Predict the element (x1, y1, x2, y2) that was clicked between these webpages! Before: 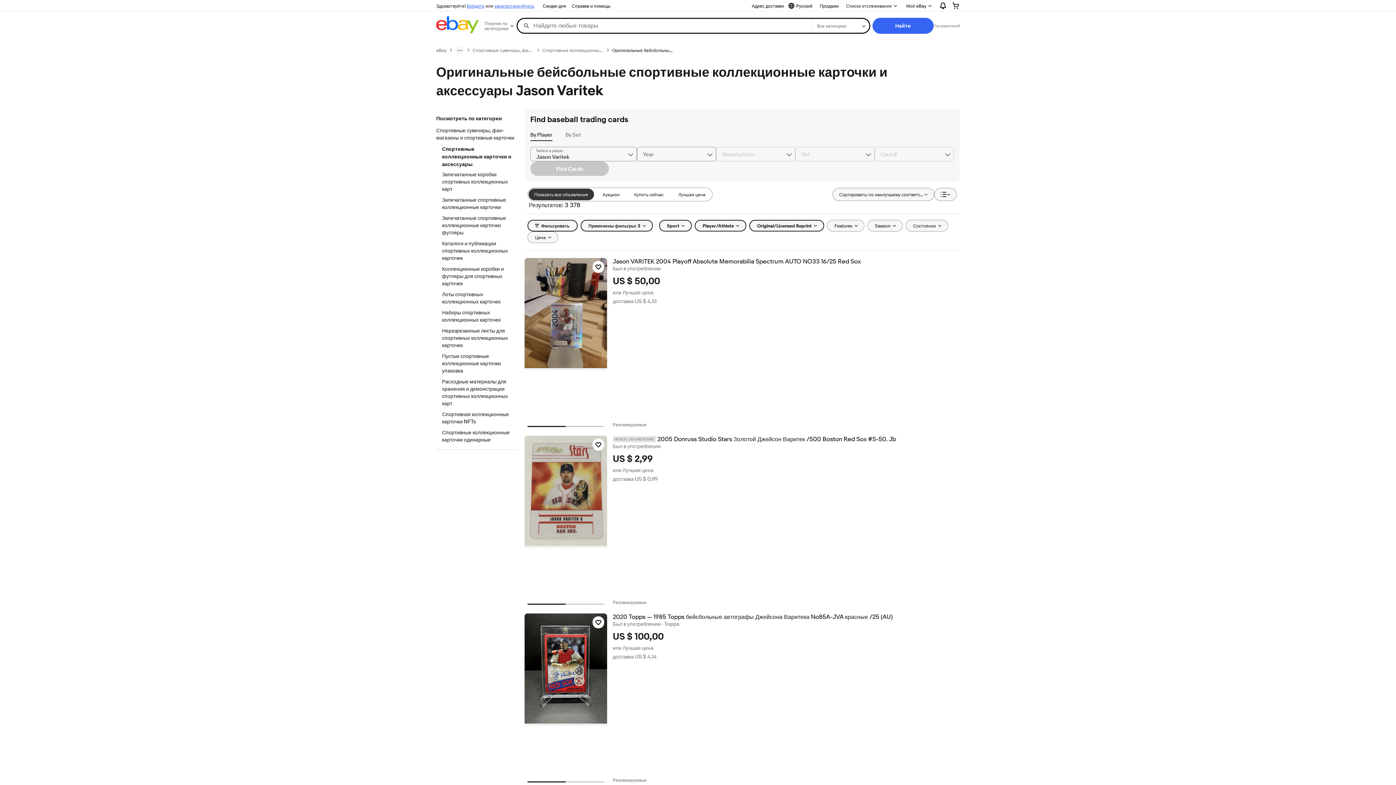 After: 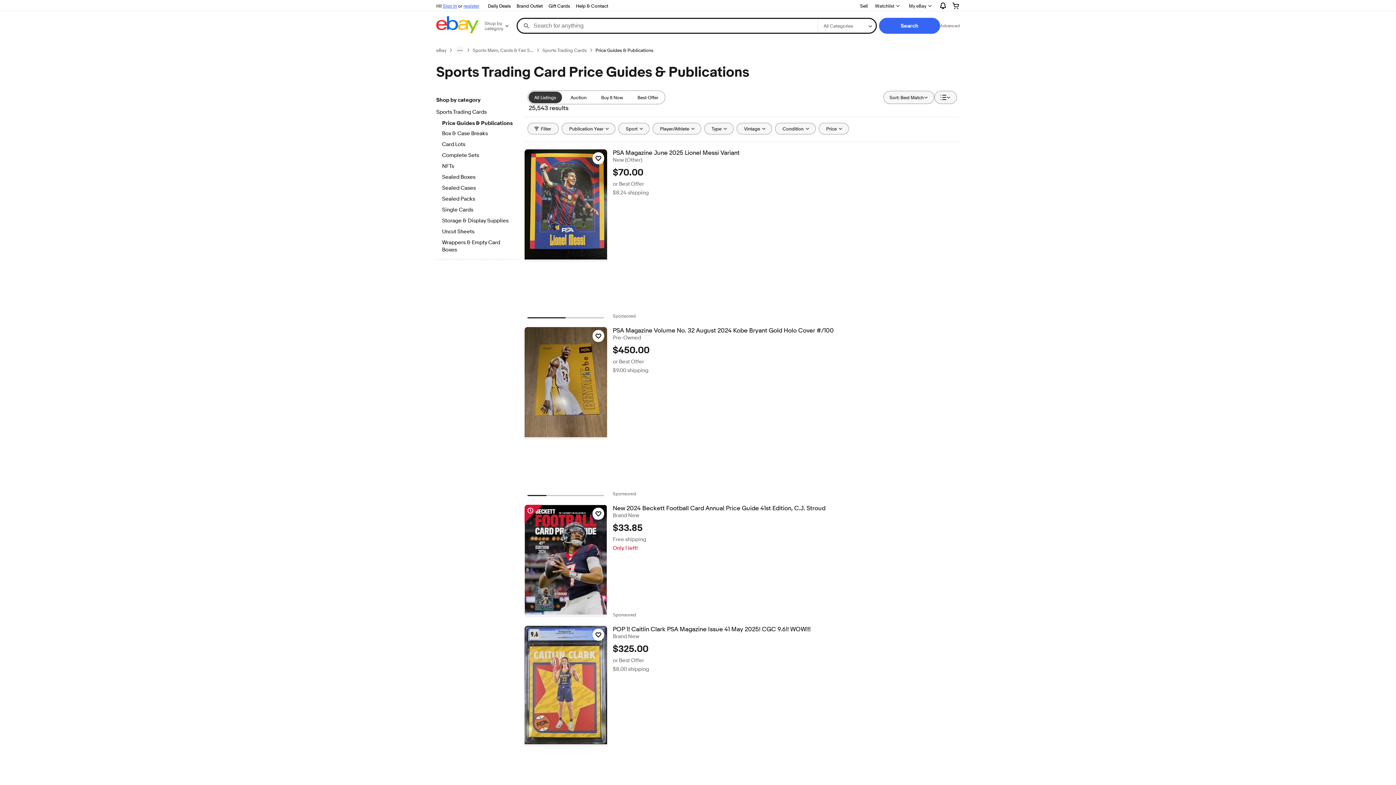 Action: bbox: (442, 240, 512, 262) label: Каталоги и публикации спортивных коллекционных карточек